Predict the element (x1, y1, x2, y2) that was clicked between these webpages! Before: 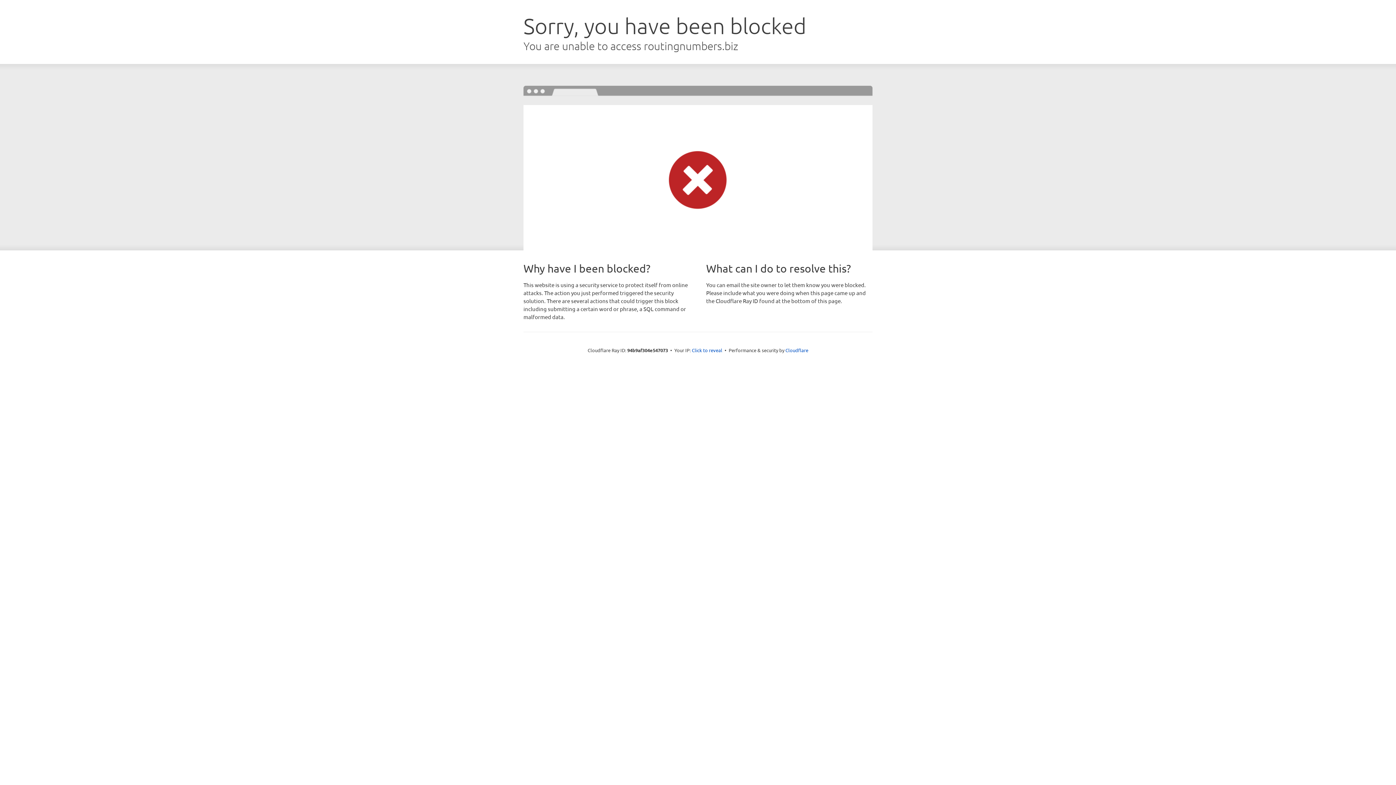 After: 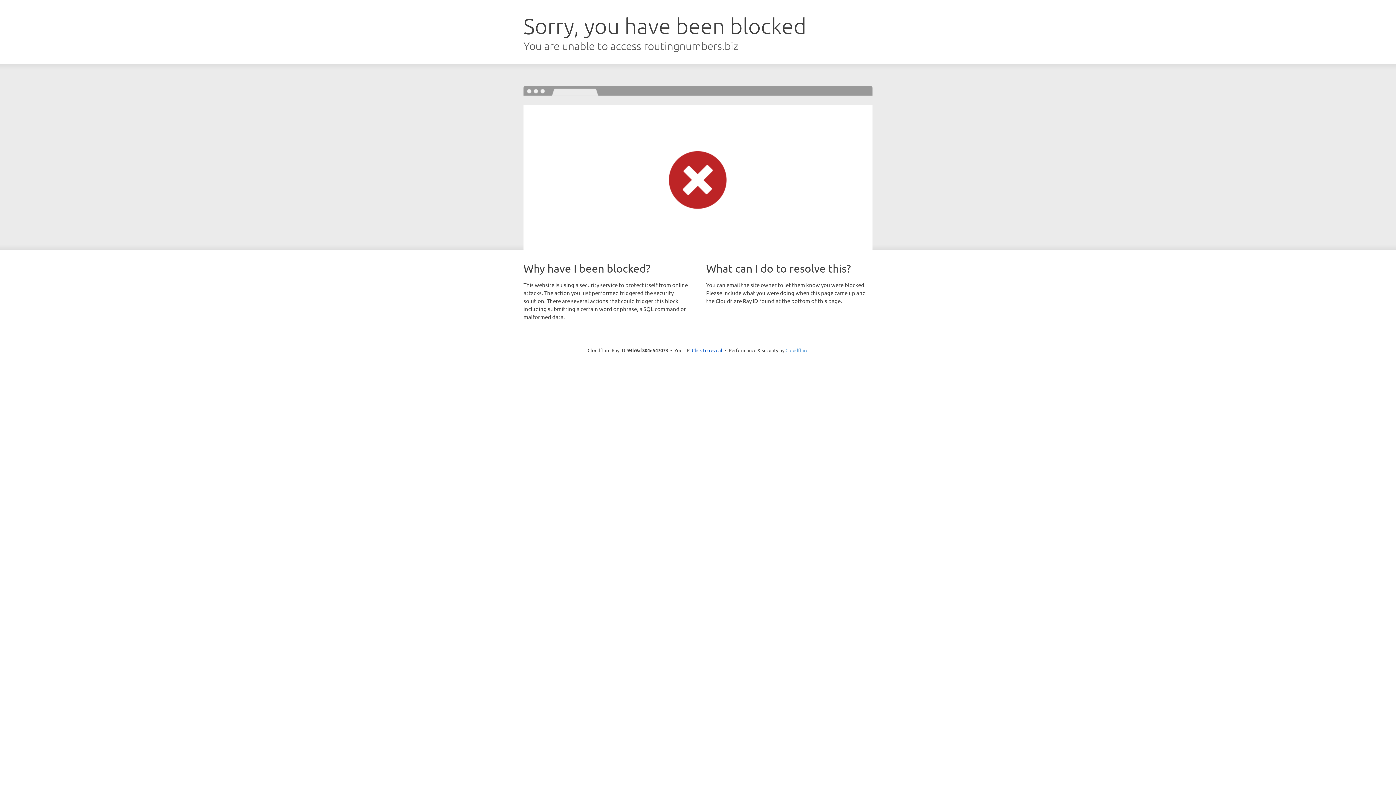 Action: bbox: (785, 347, 808, 353) label: Cloudflare